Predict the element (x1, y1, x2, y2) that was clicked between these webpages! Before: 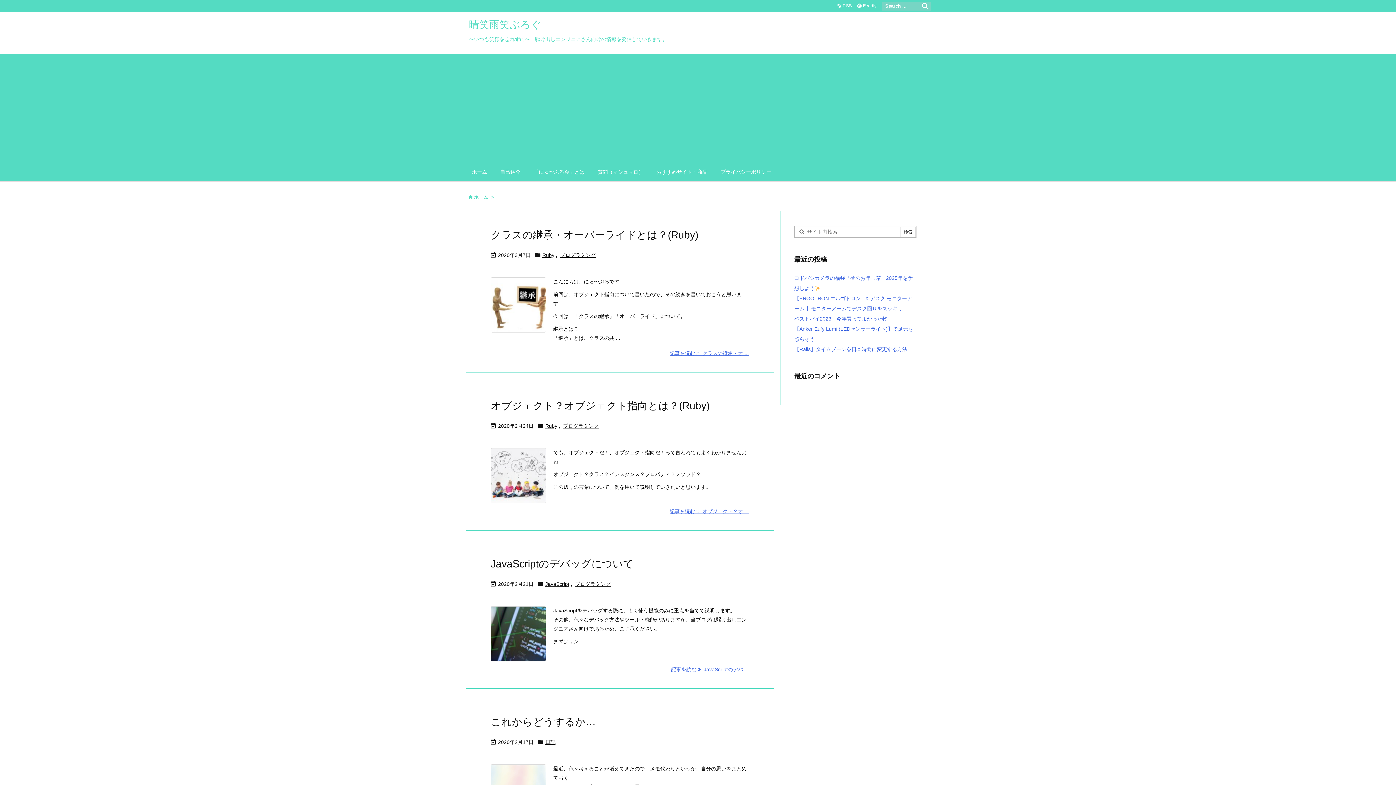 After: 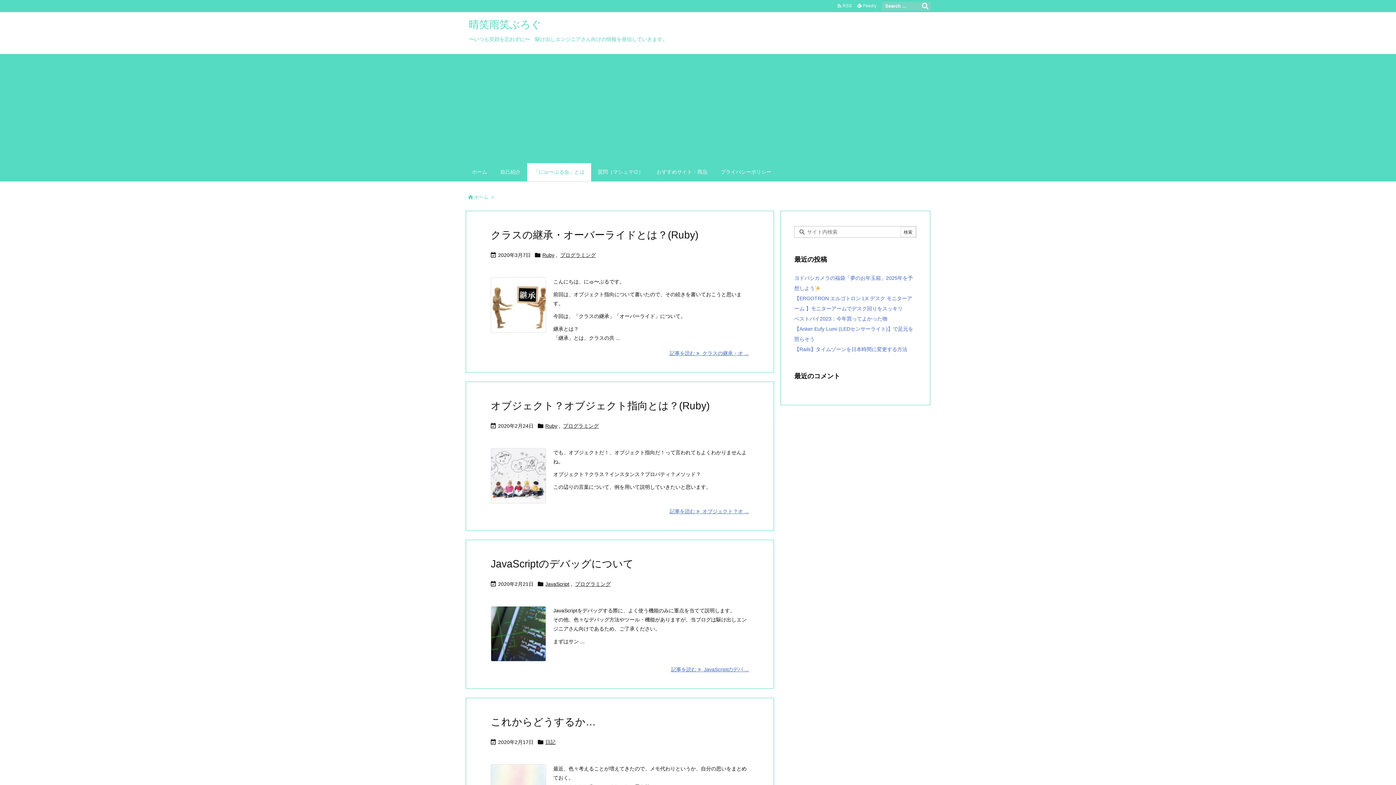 Action: label: 「にゅ〜ぶる会」とは bbox: (527, 163, 591, 181)